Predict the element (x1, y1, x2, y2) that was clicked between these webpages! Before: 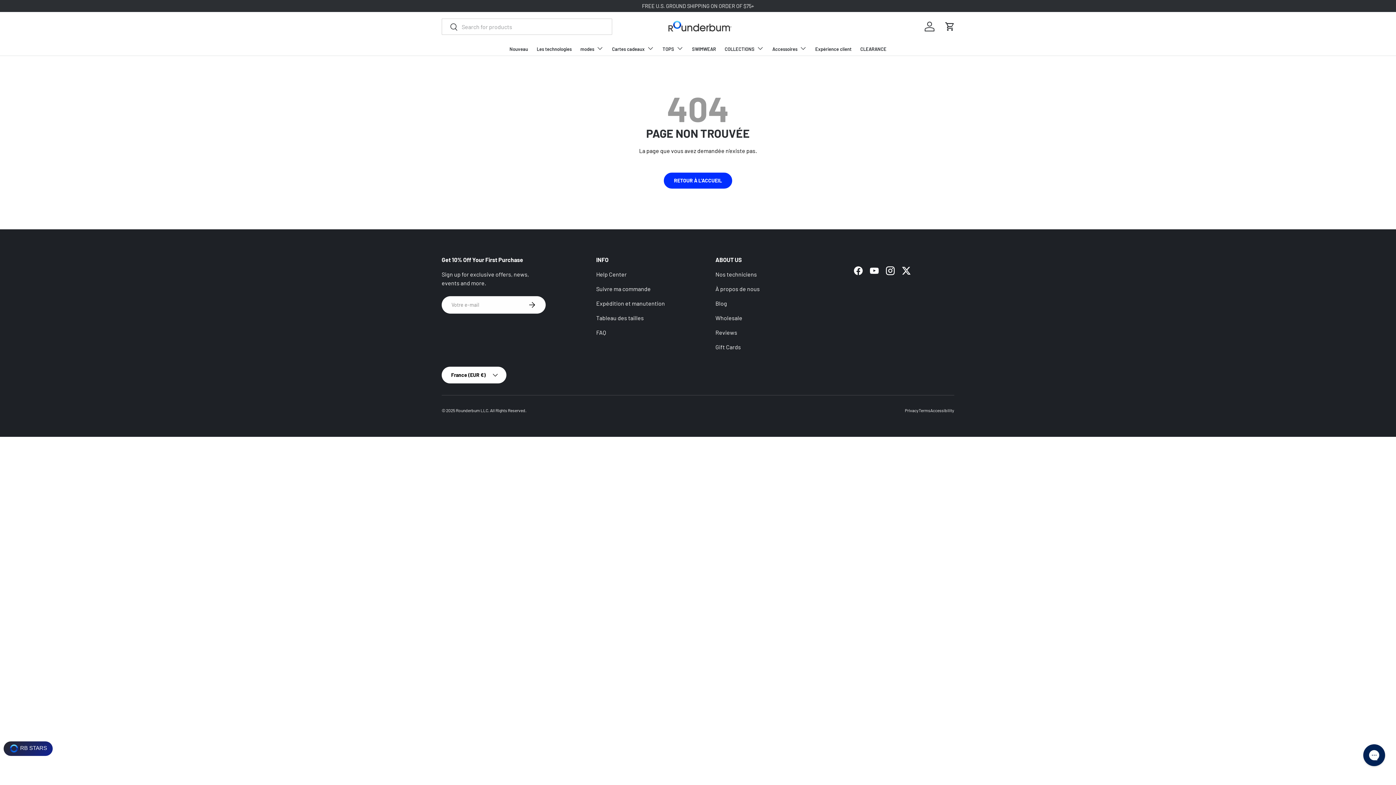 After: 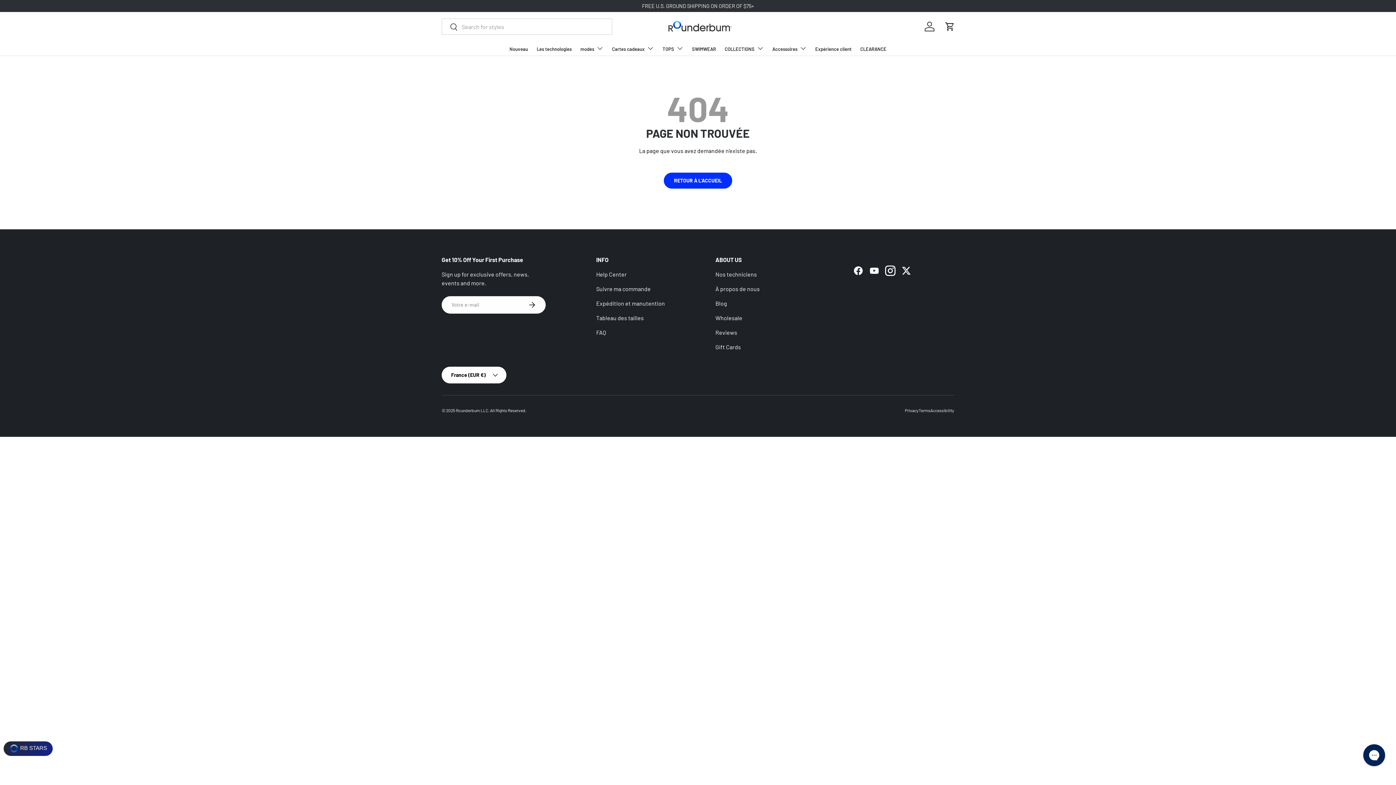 Action: label: Instagram bbox: (882, 262, 898, 278)